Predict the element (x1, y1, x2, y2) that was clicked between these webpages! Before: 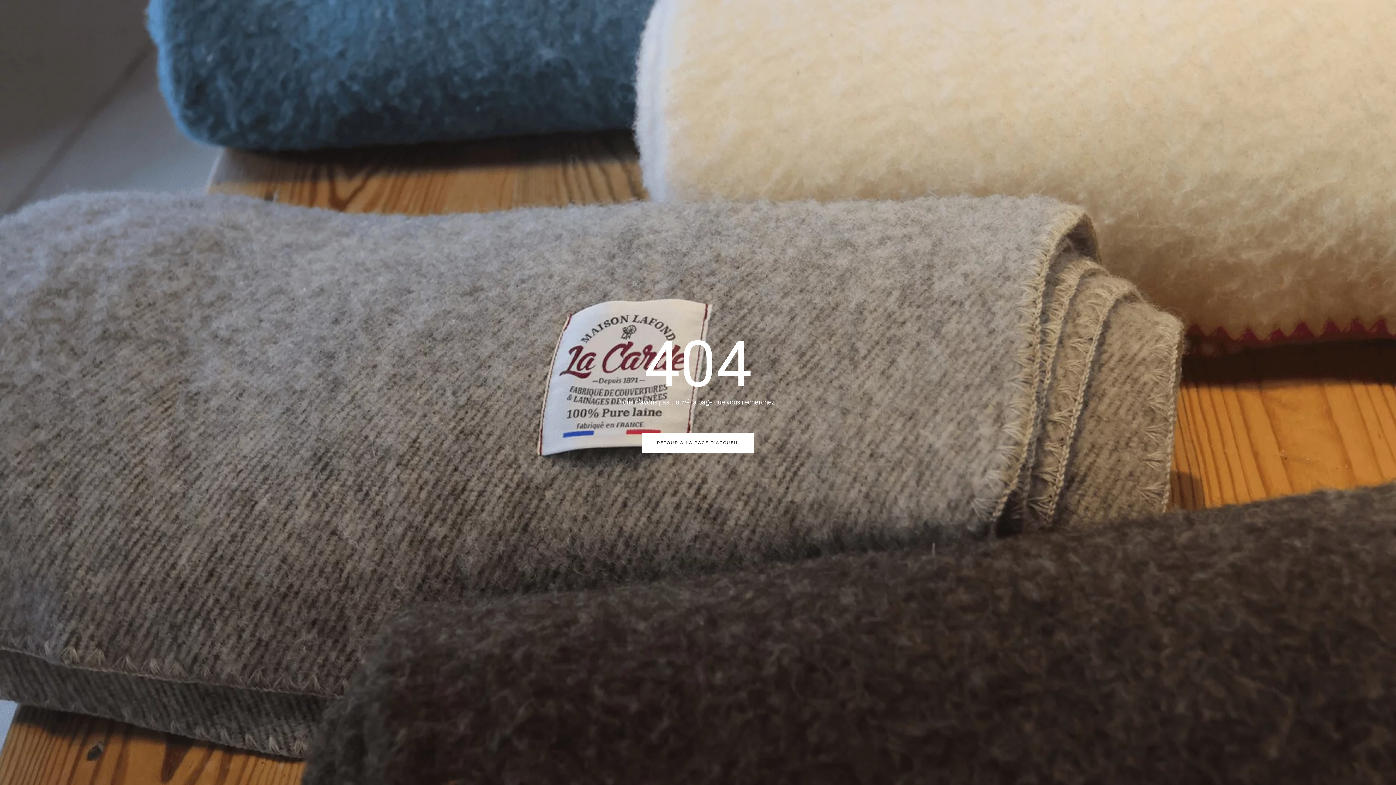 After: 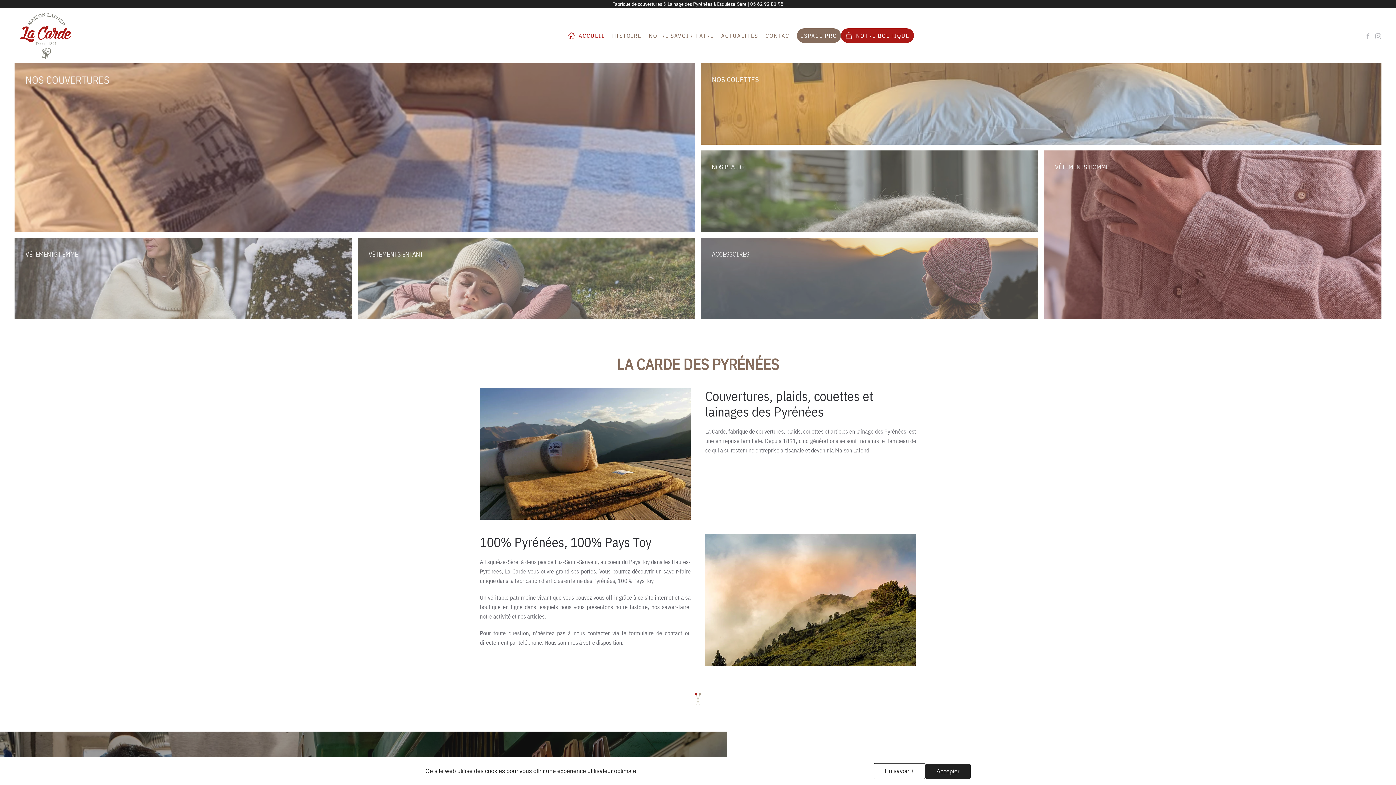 Action: label: RETOUR À LA PAGE D'ACCUEIL bbox: (642, 432, 754, 452)